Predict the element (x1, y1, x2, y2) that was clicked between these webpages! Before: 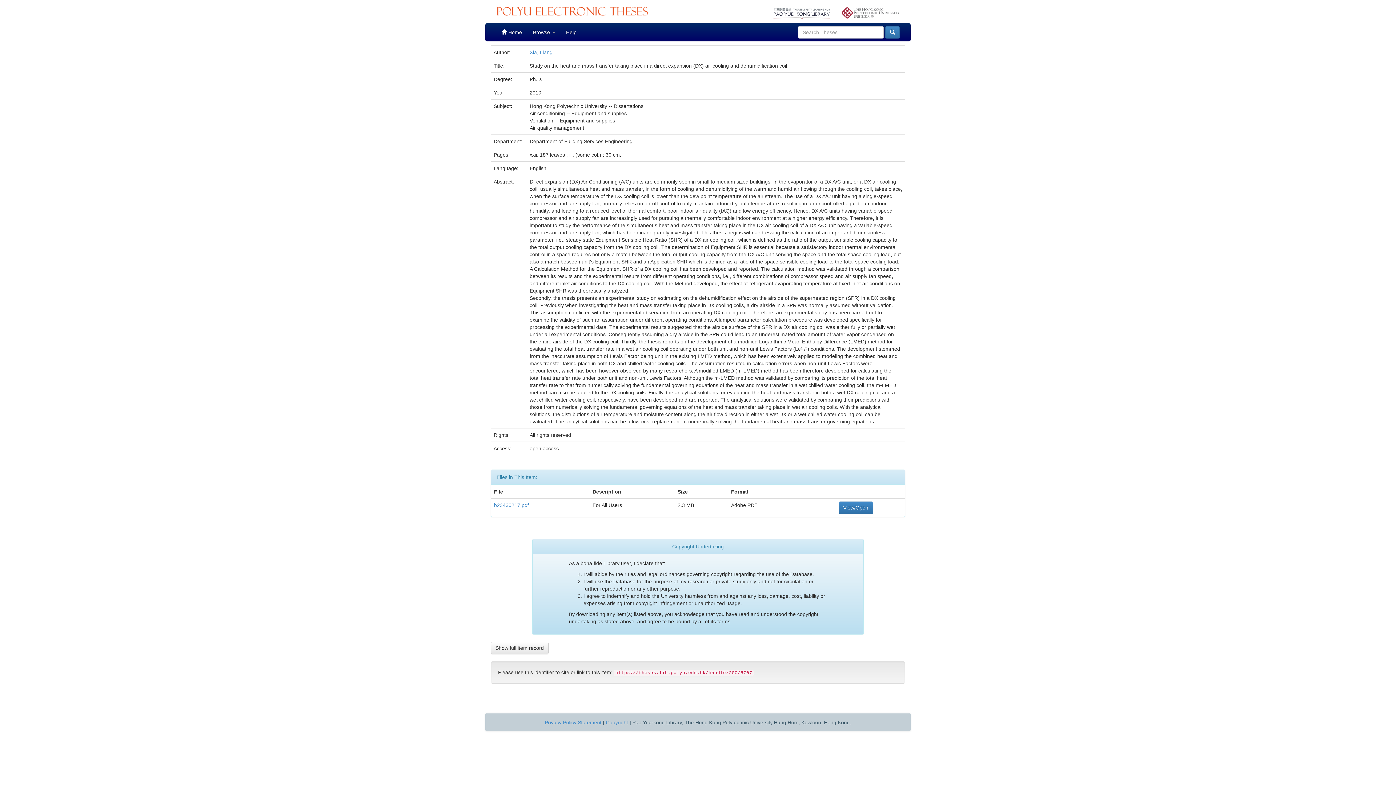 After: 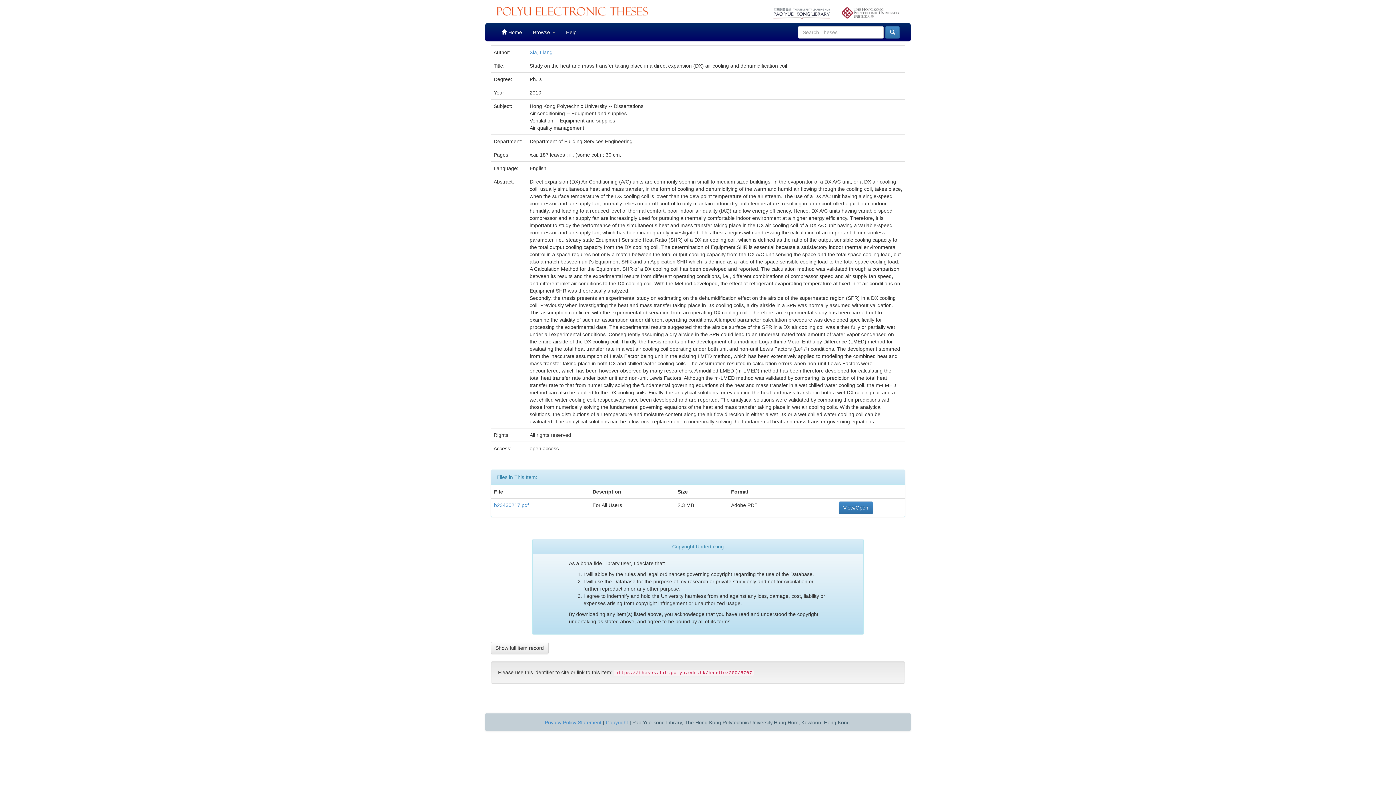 Action: bbox: (841, 3, 900, 18)